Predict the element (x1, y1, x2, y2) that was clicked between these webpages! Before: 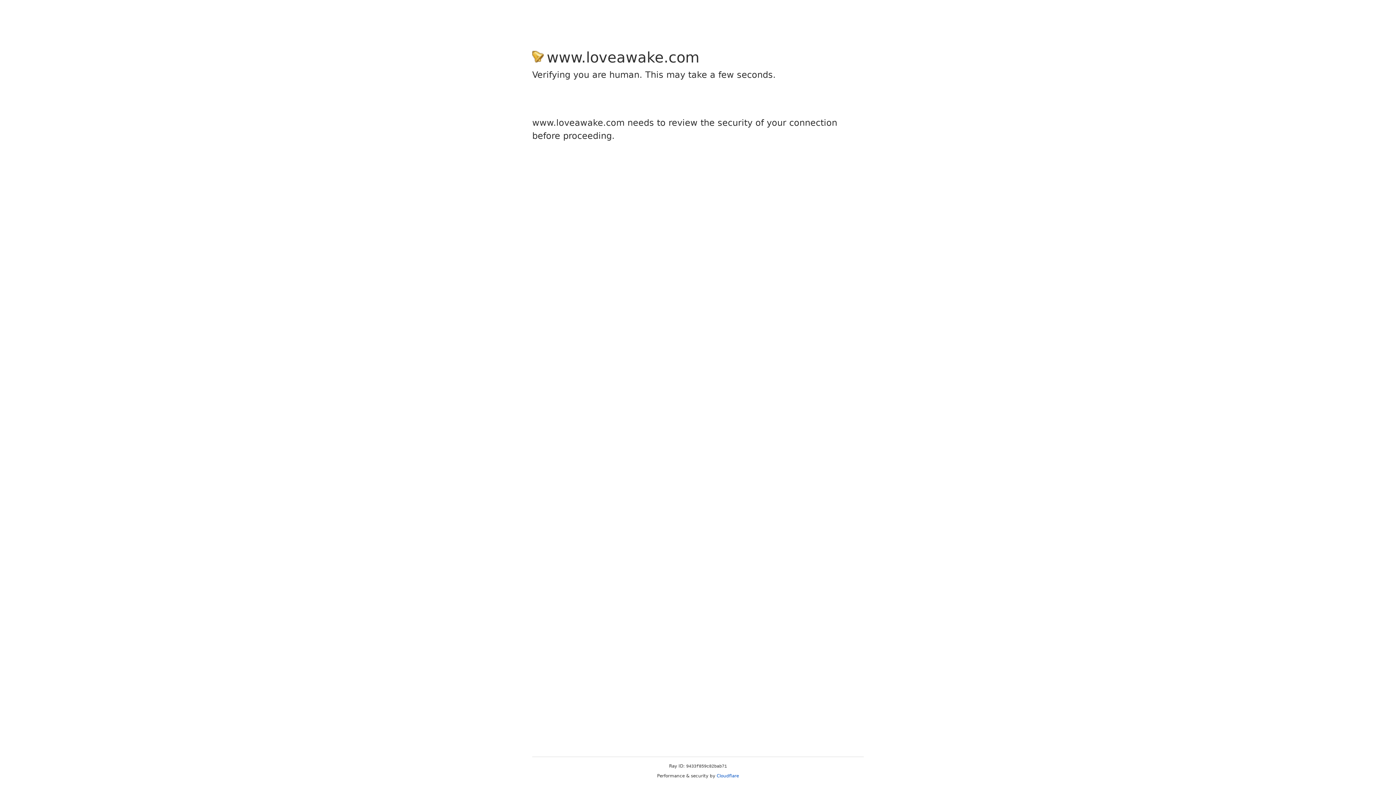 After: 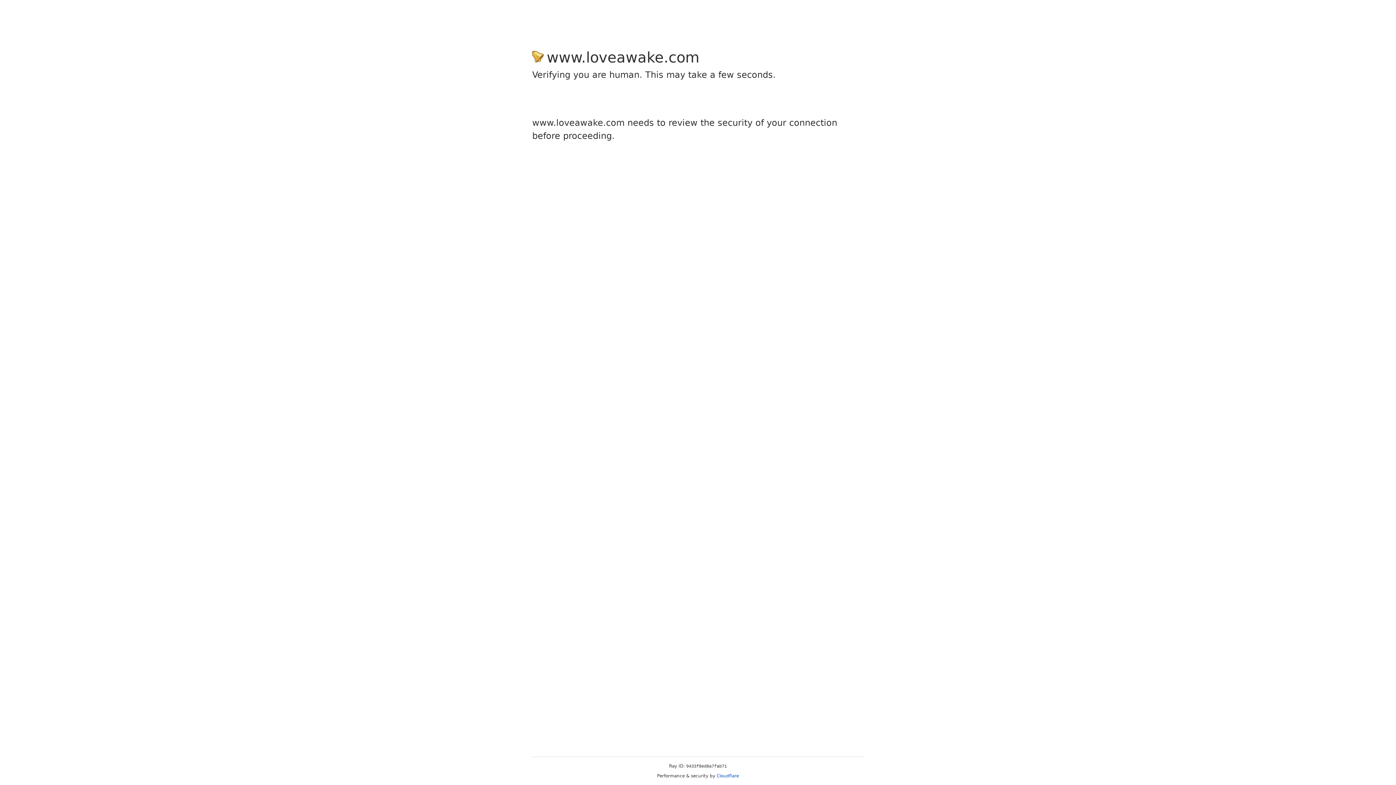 Action: bbox: (716, 773, 739, 778) label: Cloudflare